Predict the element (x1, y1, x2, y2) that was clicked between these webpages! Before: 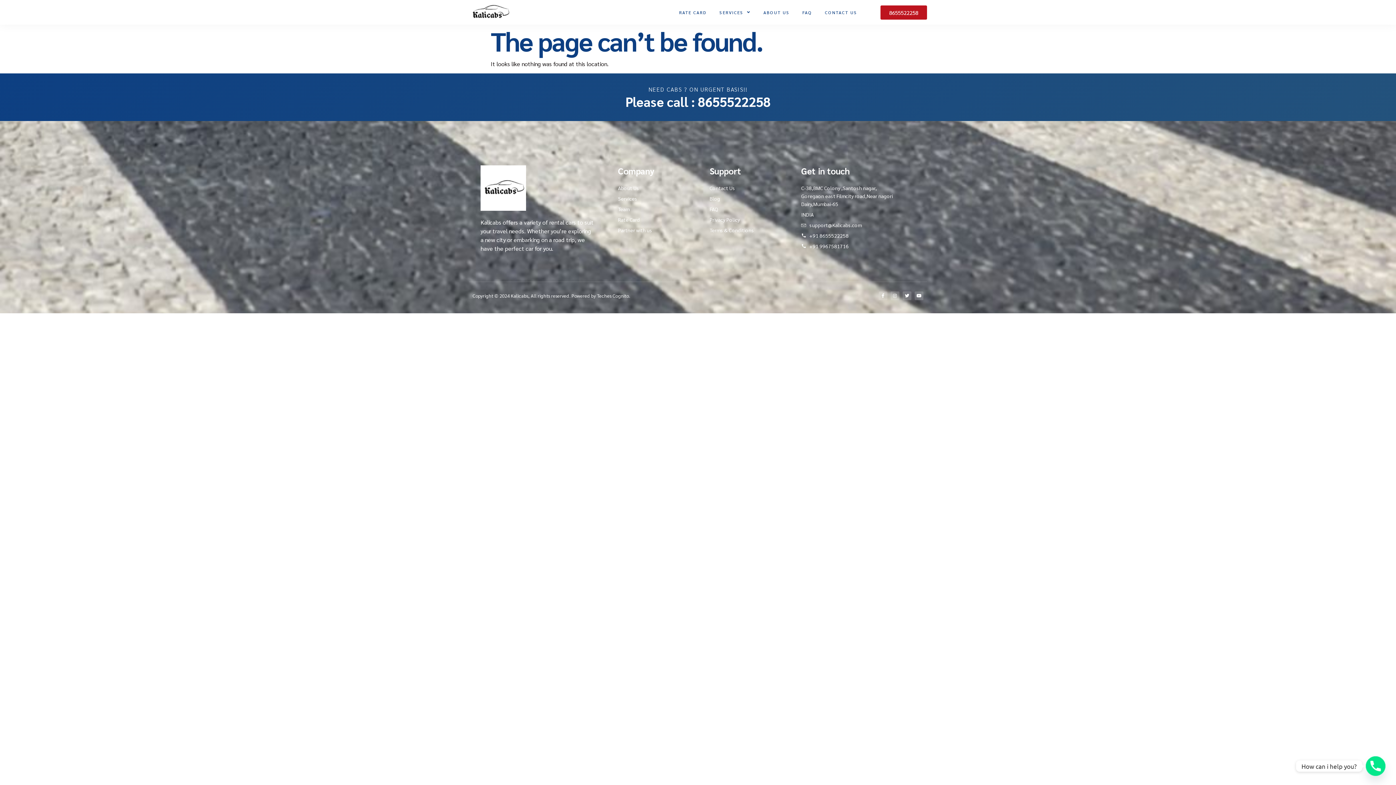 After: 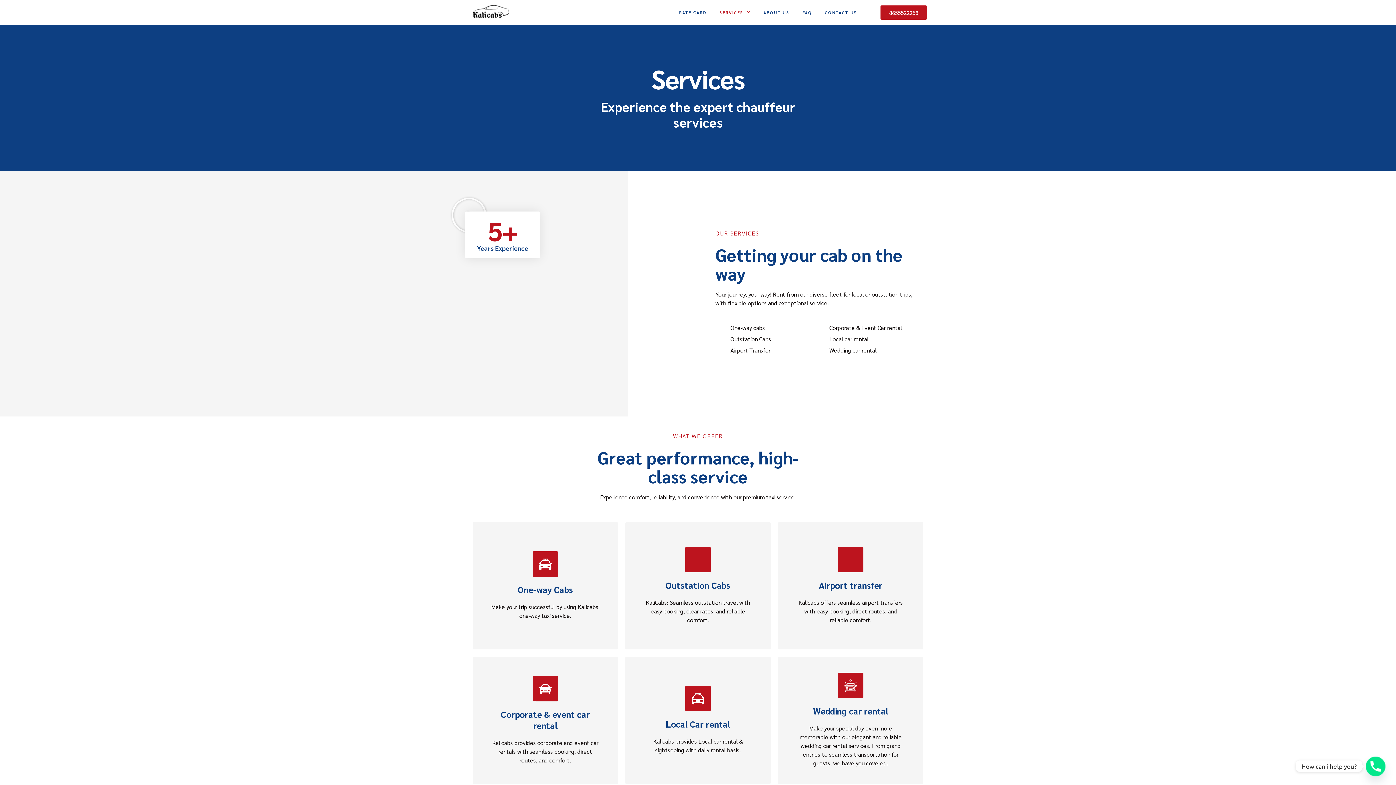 Action: bbox: (618, 194, 686, 202) label: Services